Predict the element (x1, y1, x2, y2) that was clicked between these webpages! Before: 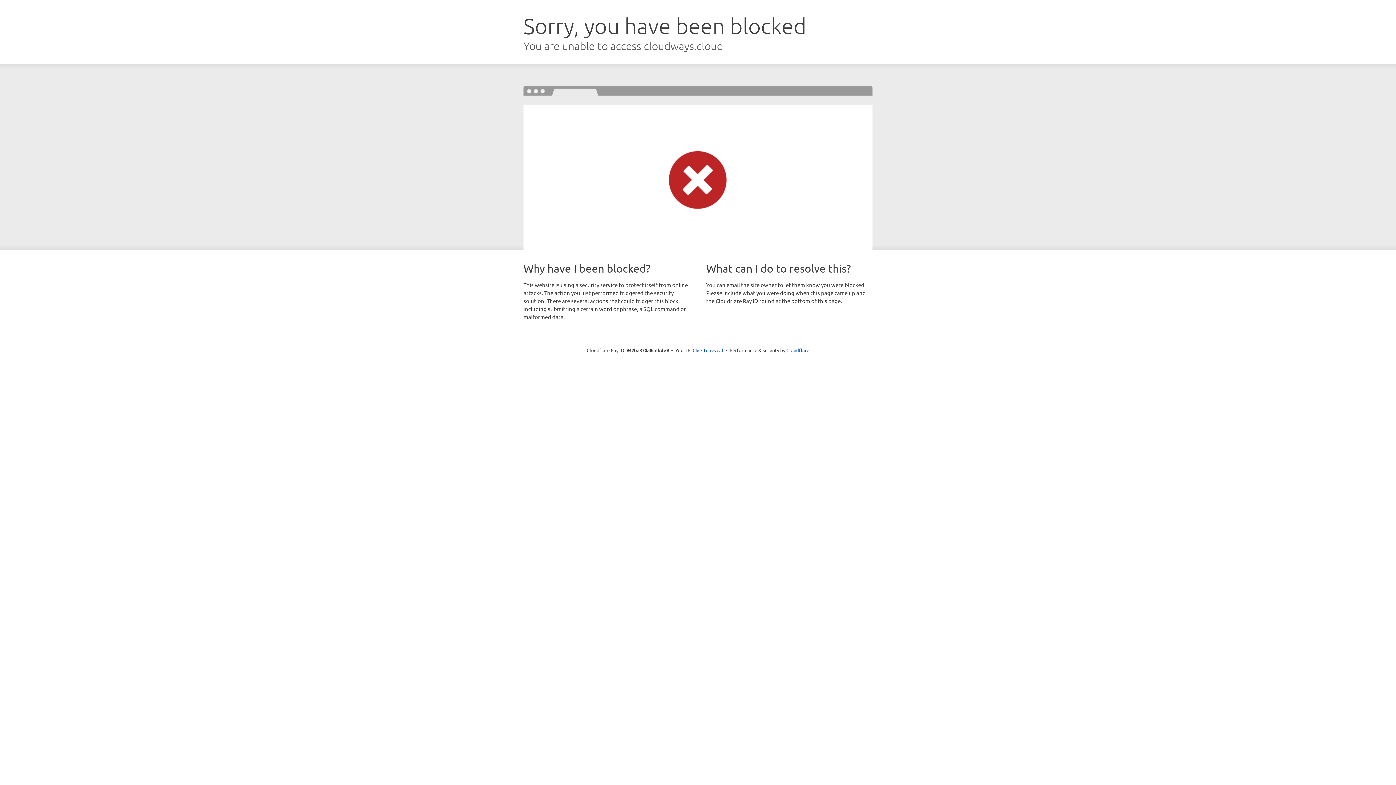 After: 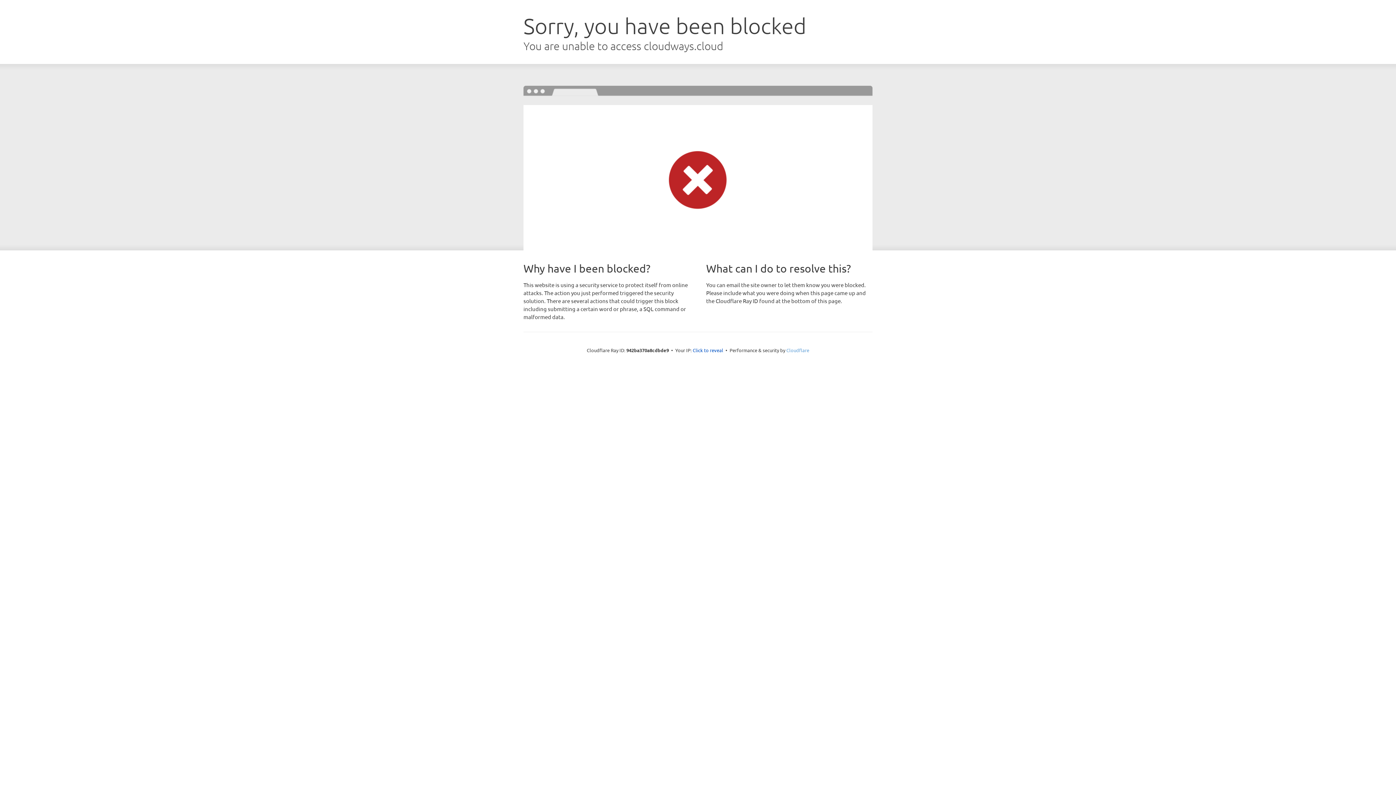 Action: label: Cloudflare bbox: (786, 347, 809, 353)